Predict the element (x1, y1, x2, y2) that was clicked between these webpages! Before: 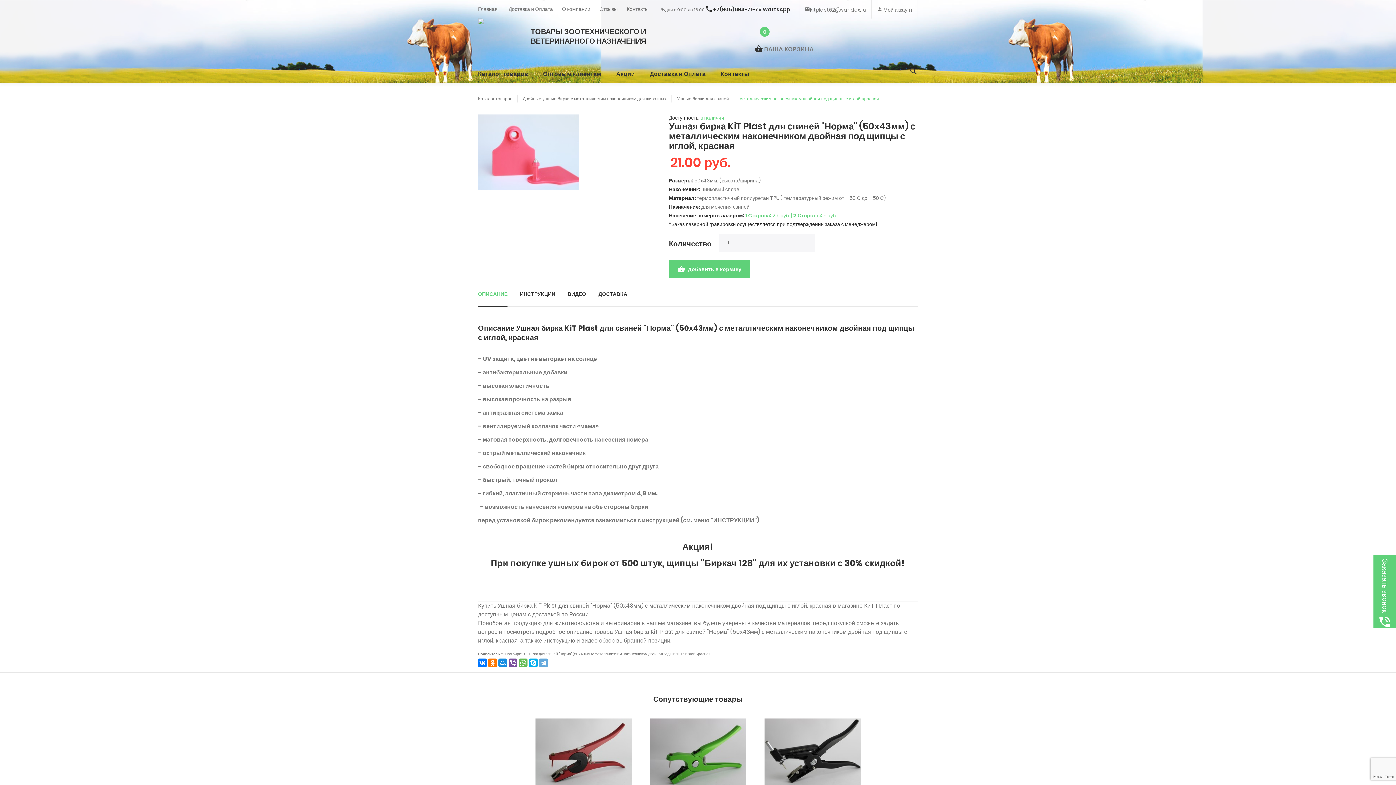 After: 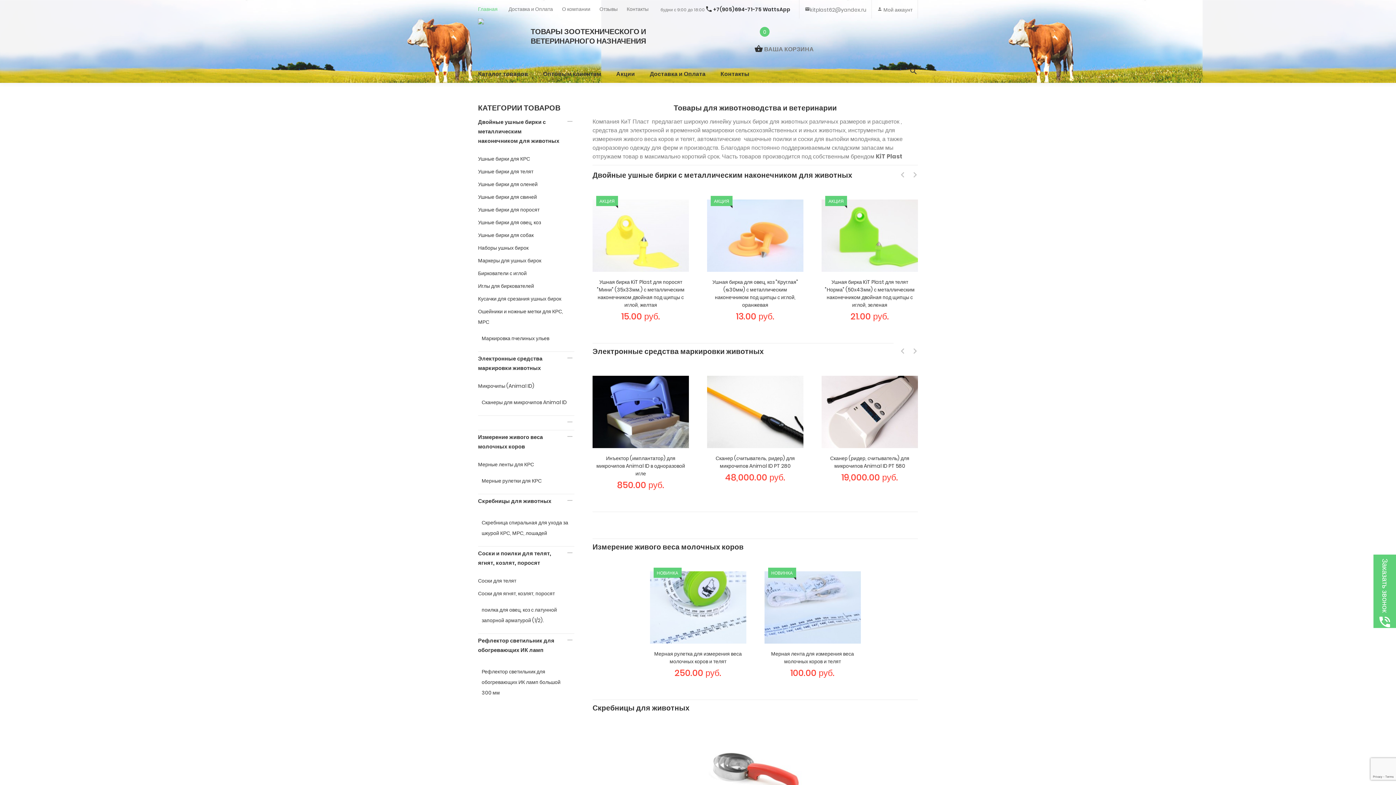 Action: bbox: (478, 18, 521, 27)